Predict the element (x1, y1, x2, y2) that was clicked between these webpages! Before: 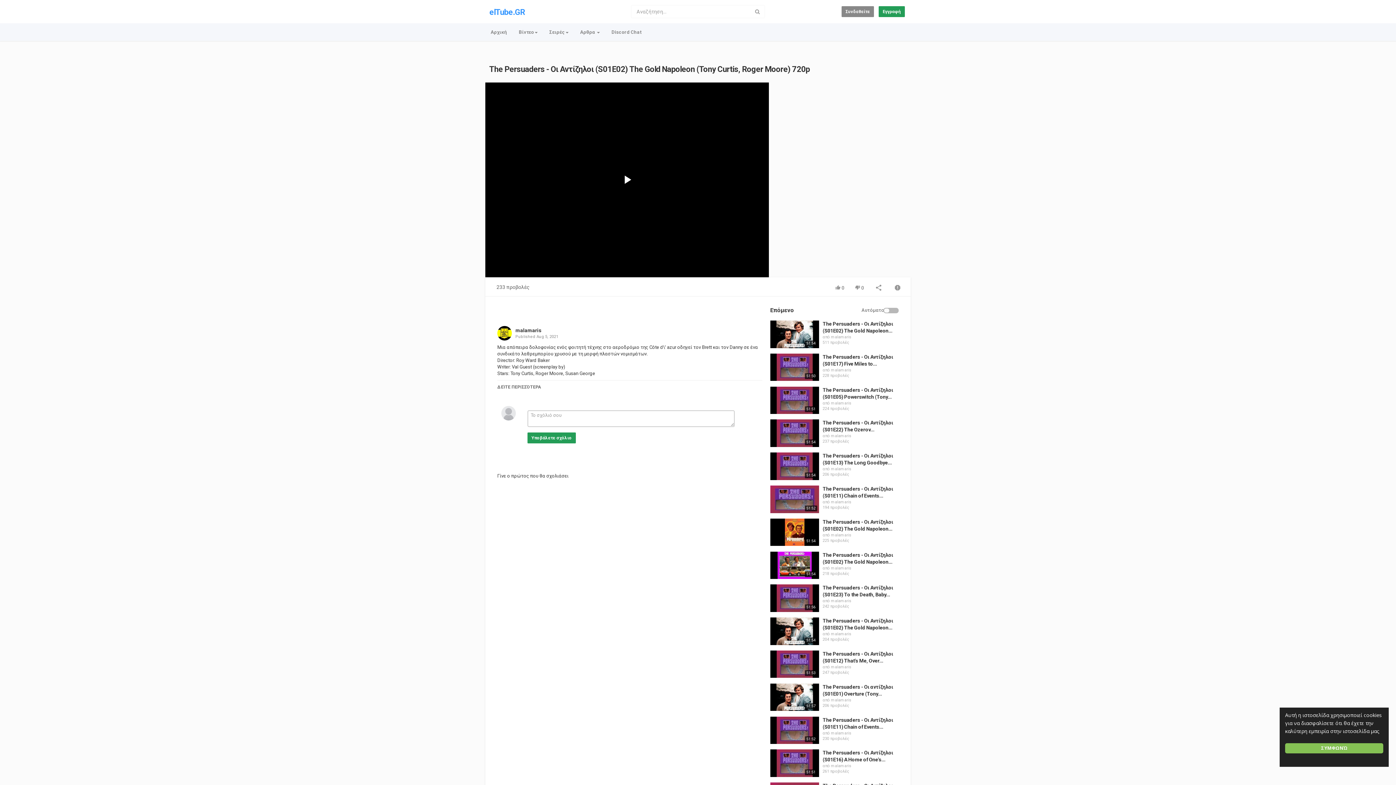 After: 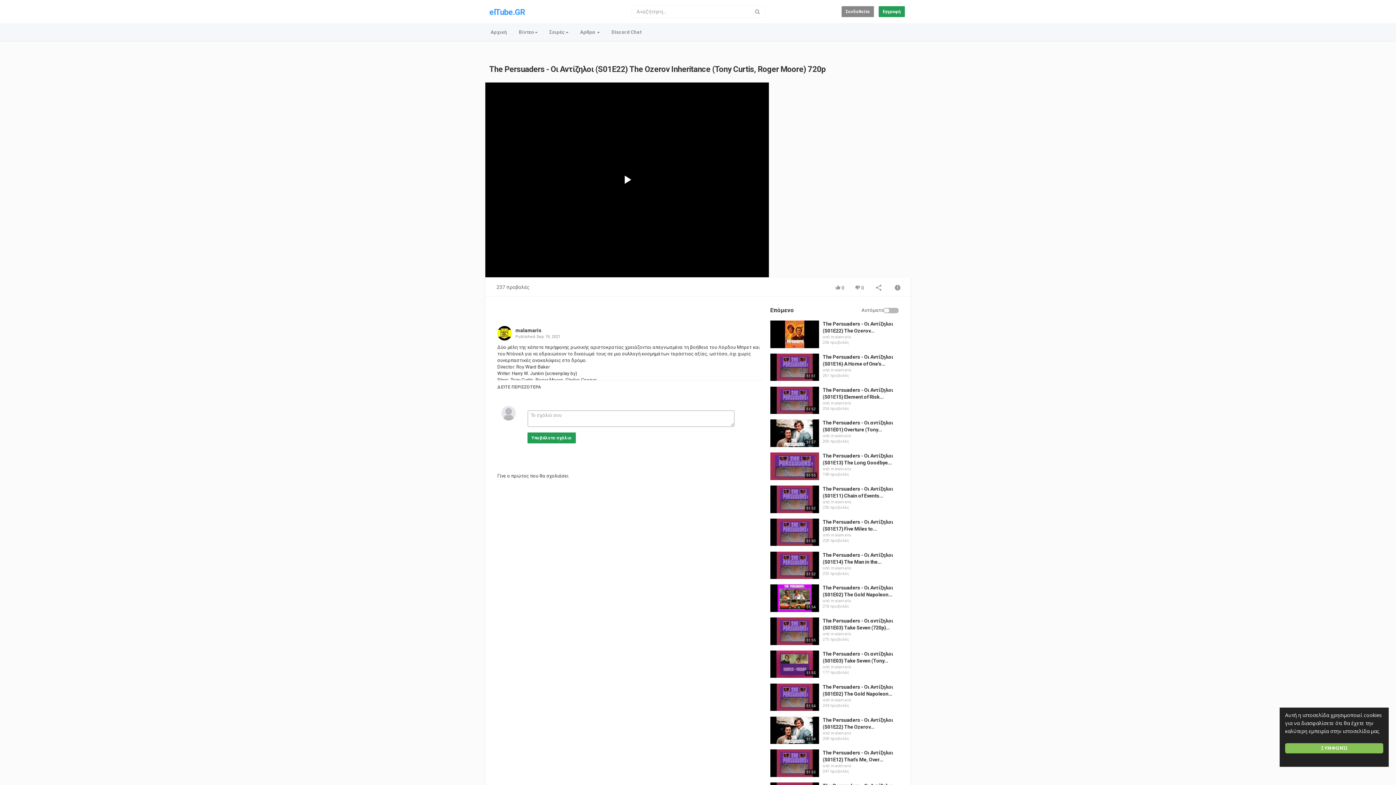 Action: bbox: (770, 419, 819, 447)